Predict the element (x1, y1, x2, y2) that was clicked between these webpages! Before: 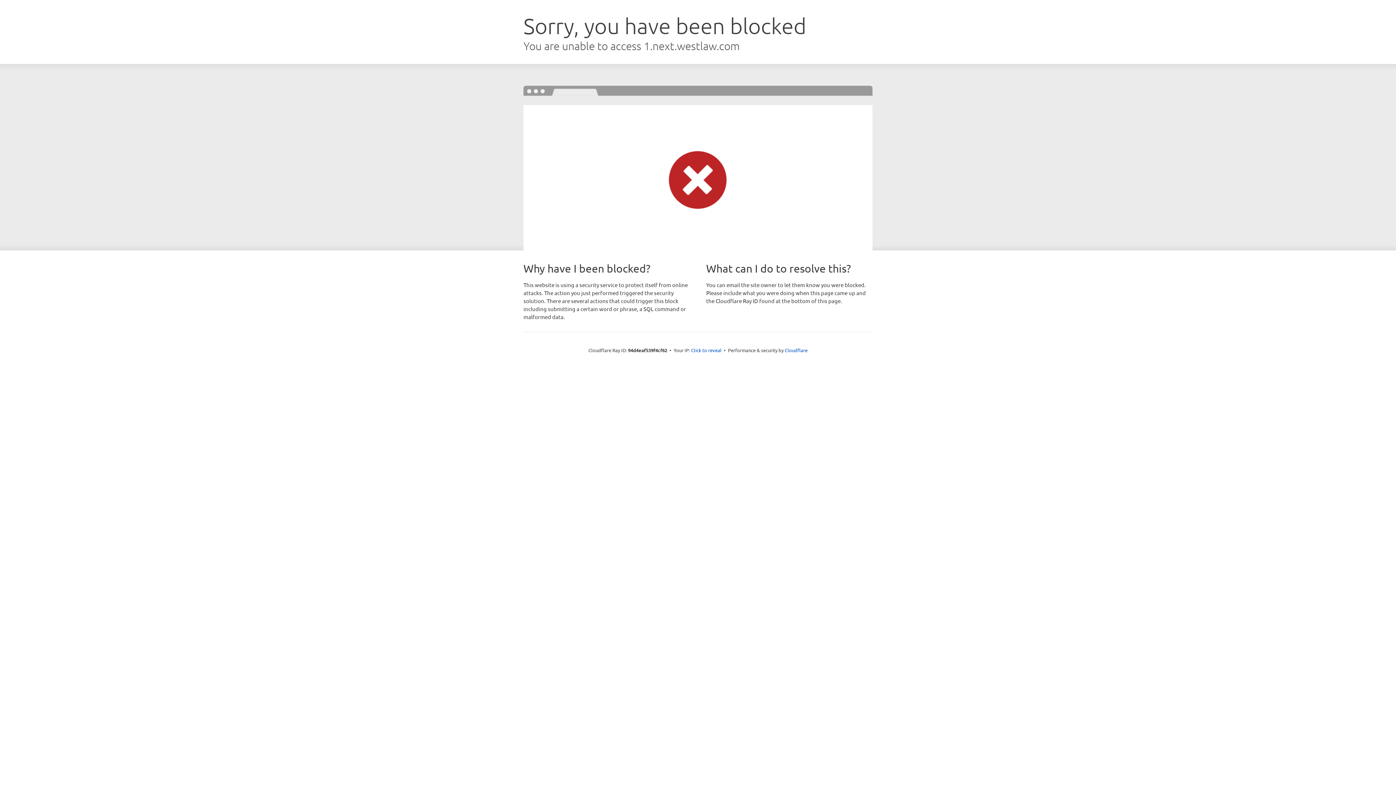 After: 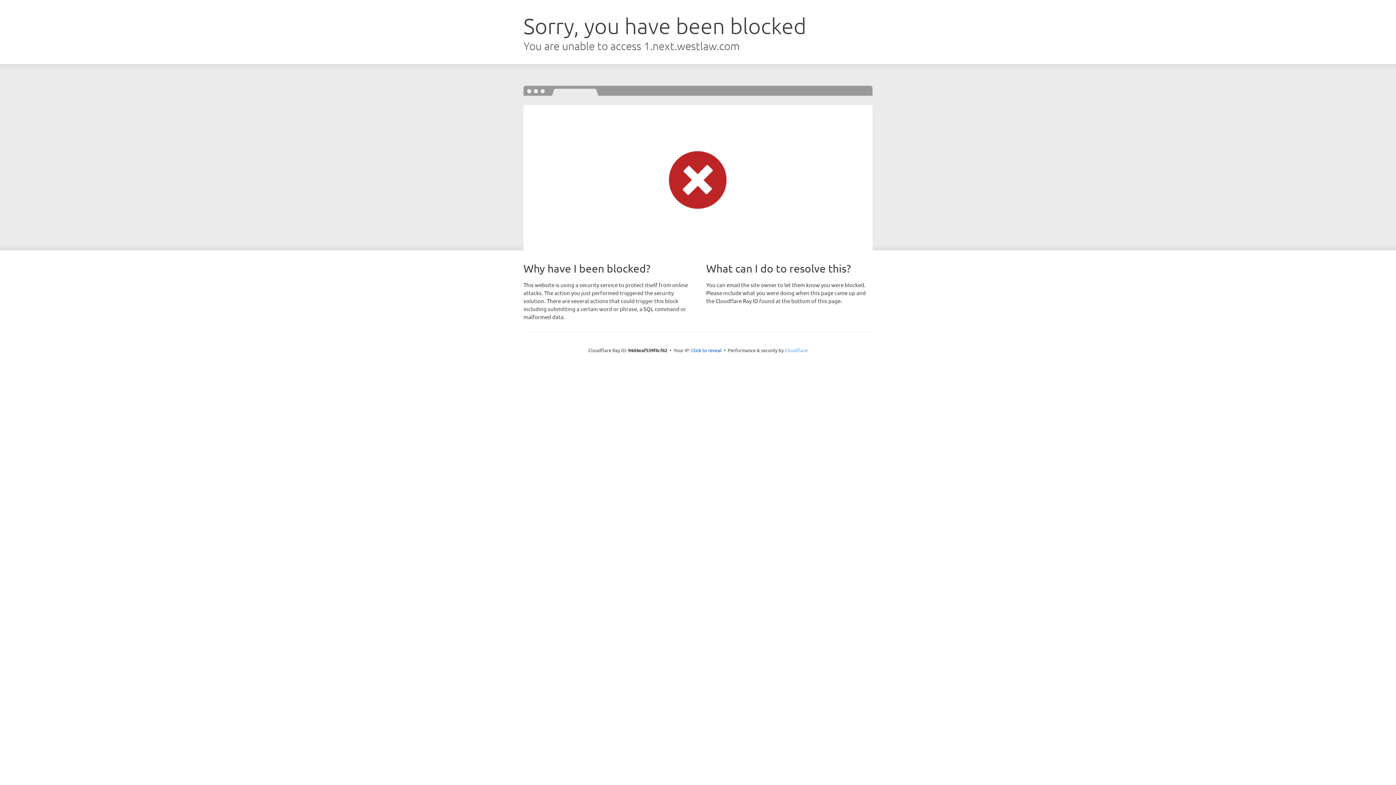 Action: label: Cloudflare bbox: (784, 347, 807, 353)